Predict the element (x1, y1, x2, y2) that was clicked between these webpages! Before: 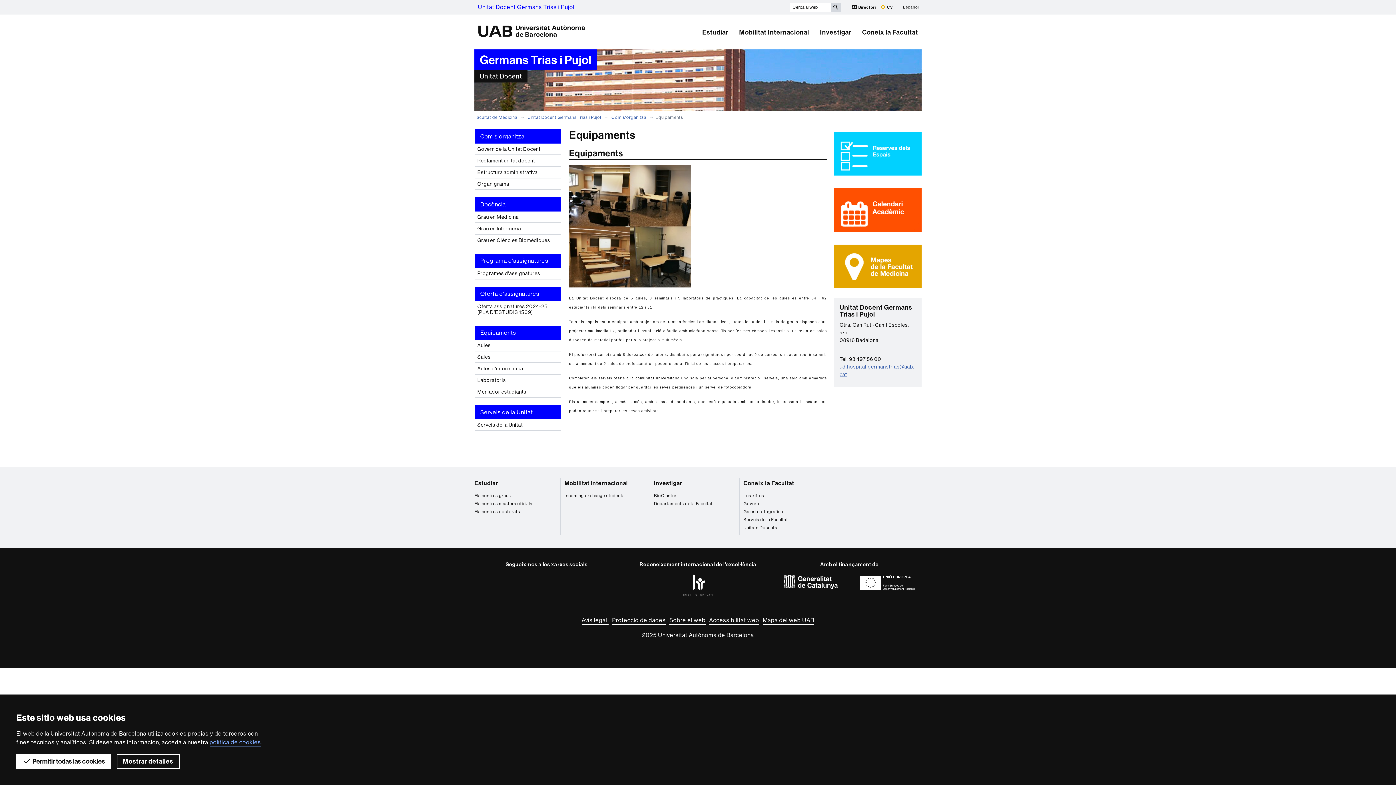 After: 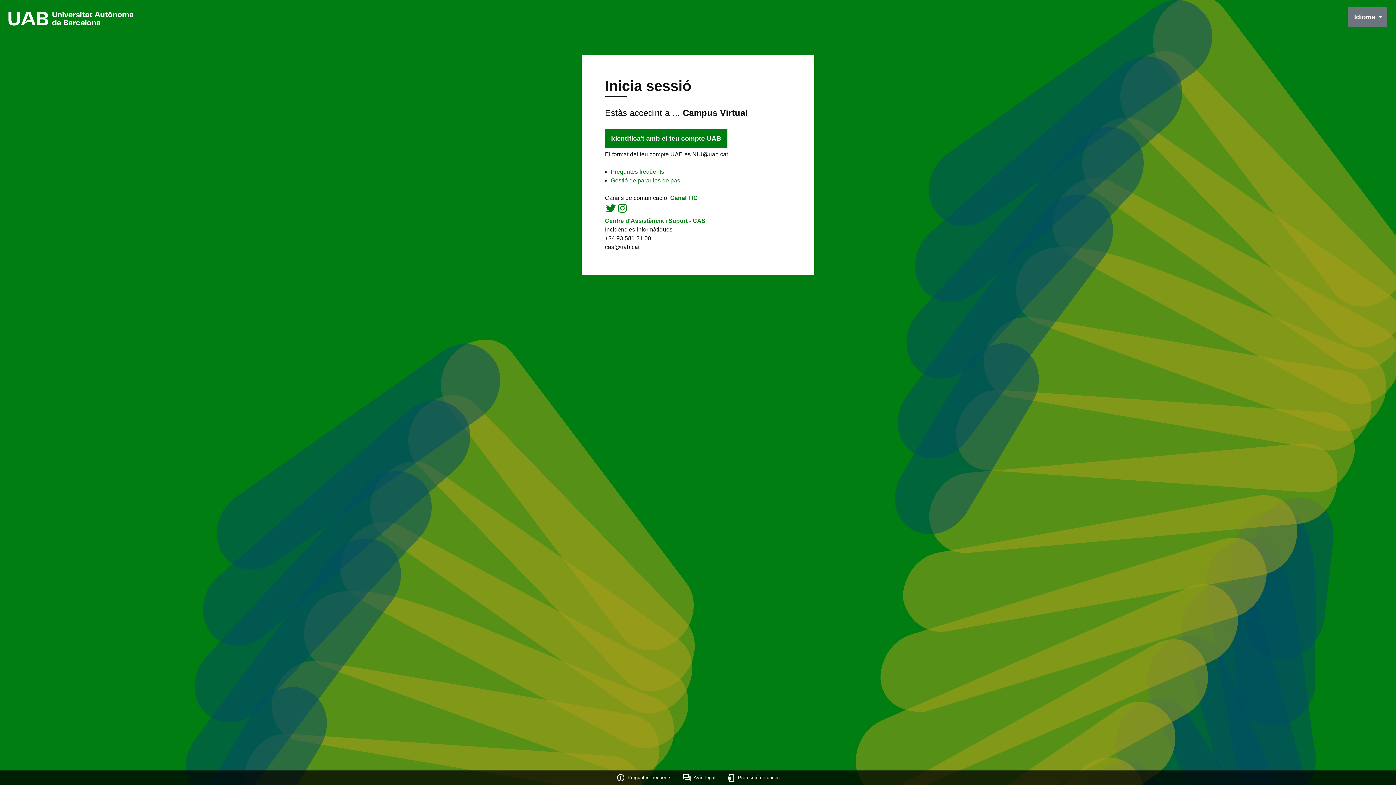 Action: bbox: (878, 2, 895, 11) label:  CV